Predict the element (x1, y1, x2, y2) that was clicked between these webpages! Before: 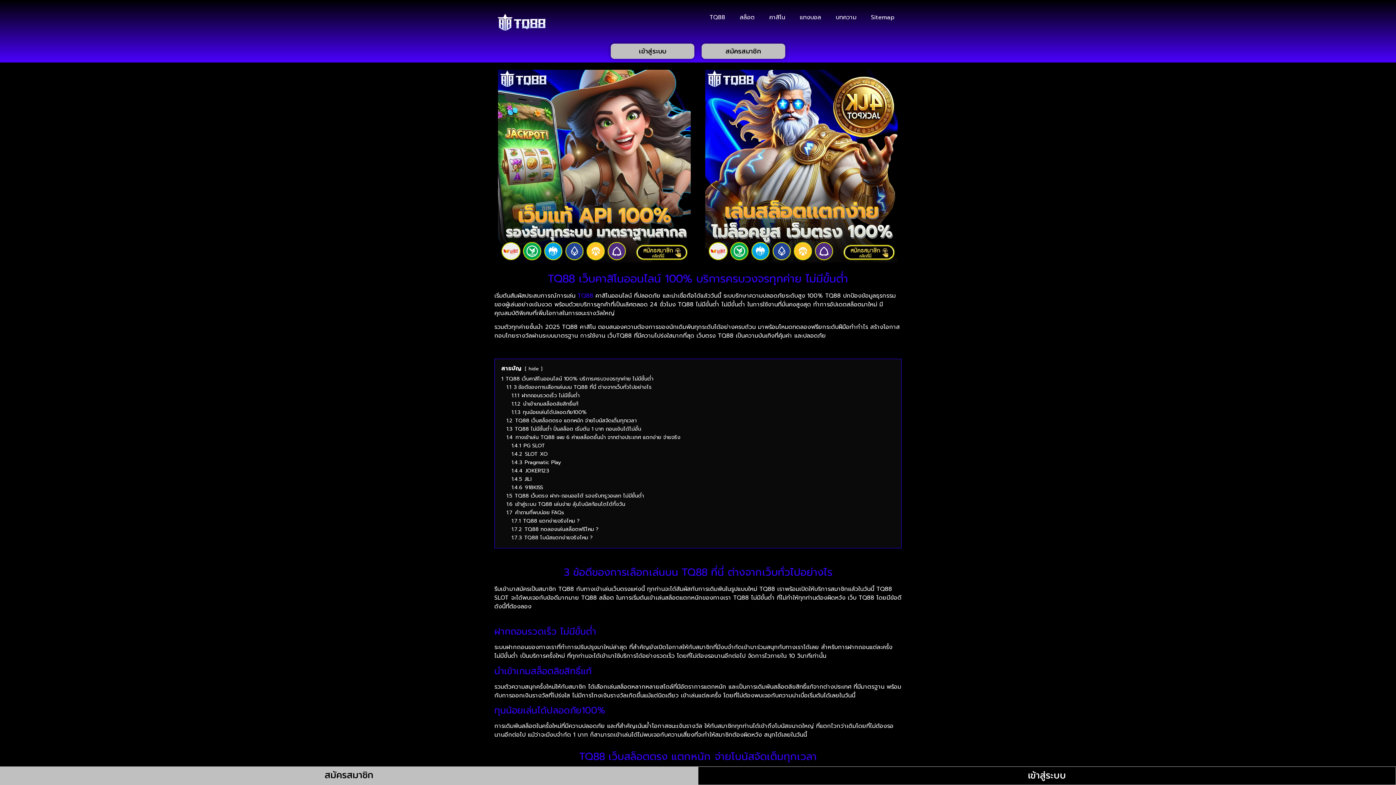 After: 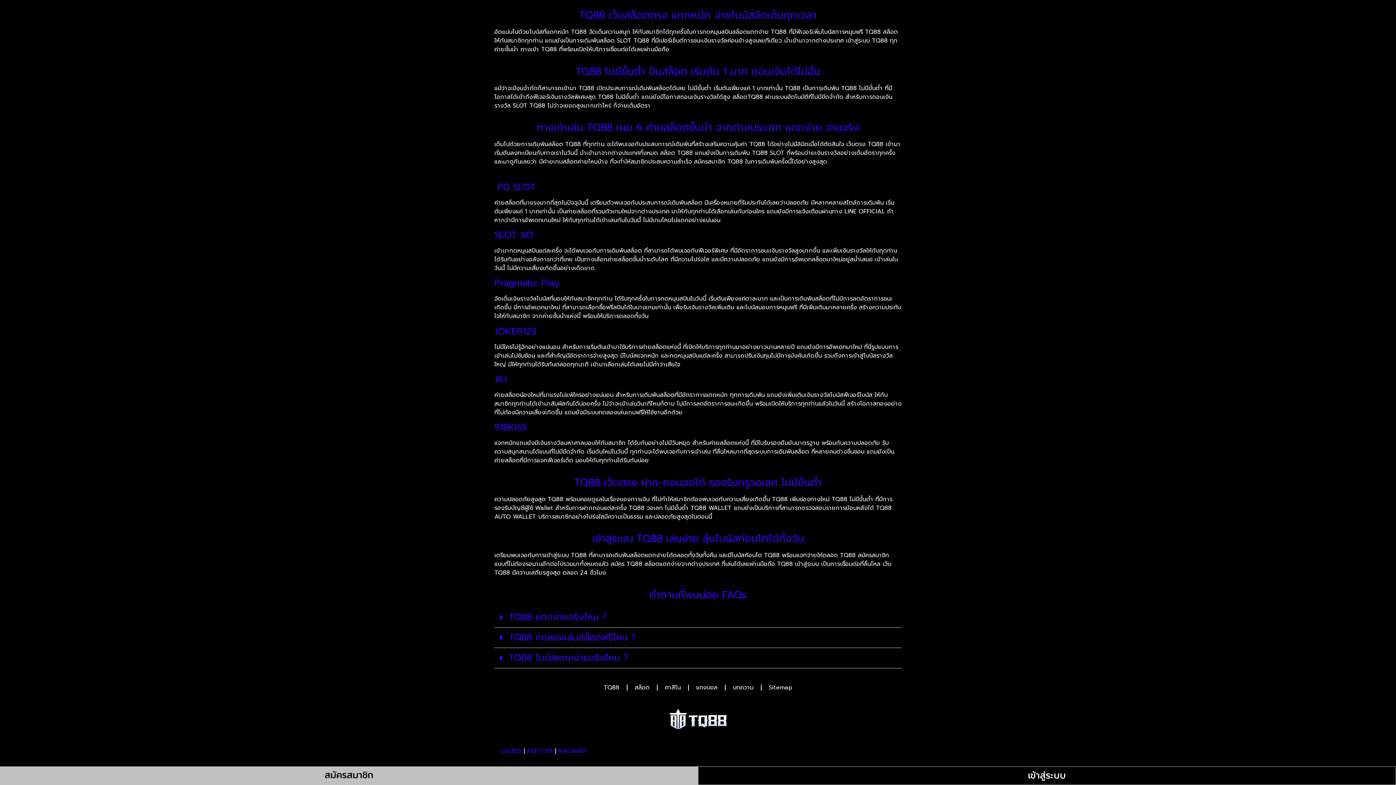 Action: bbox: (511, 533, 593, 541) label: 1.7.3 TQ88 โบนัสแตกง่ายจริงไหม ?